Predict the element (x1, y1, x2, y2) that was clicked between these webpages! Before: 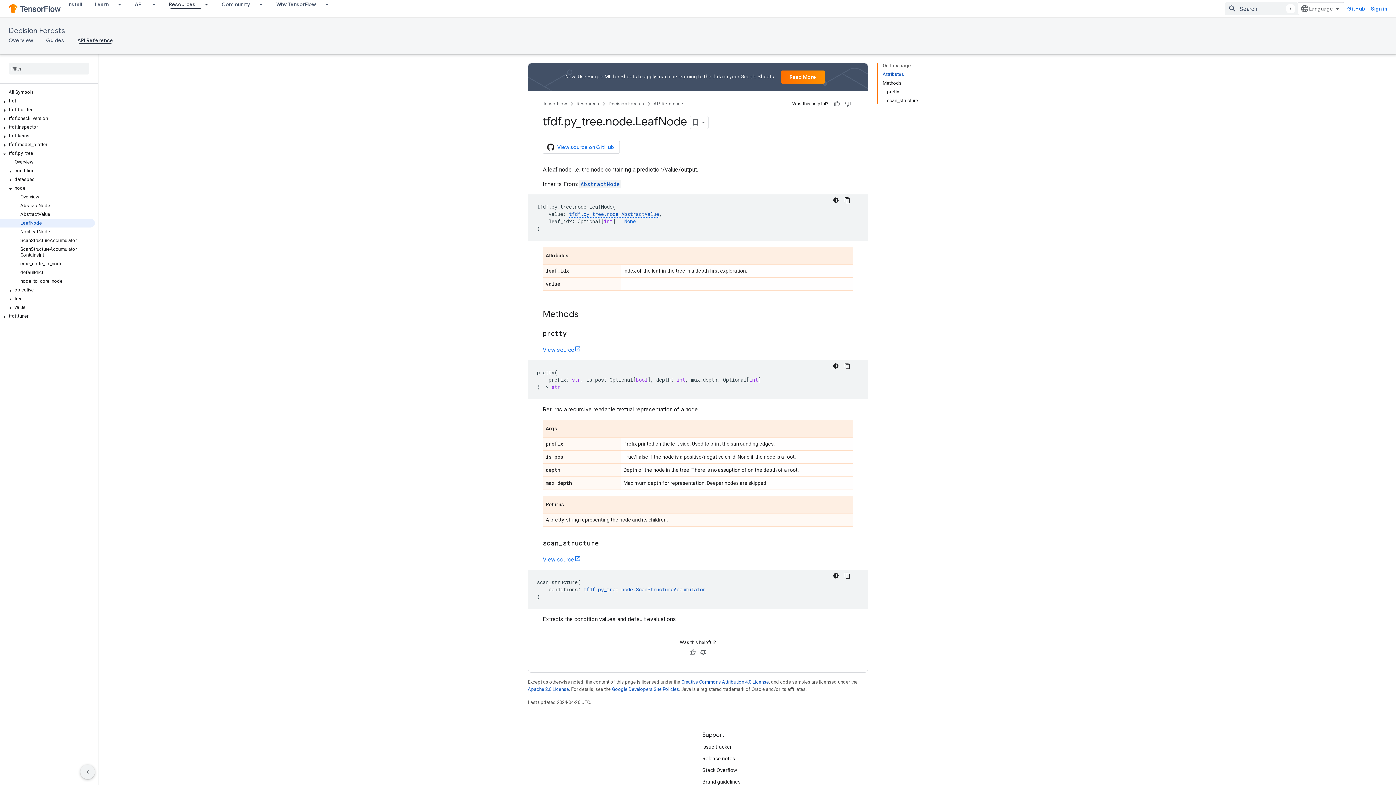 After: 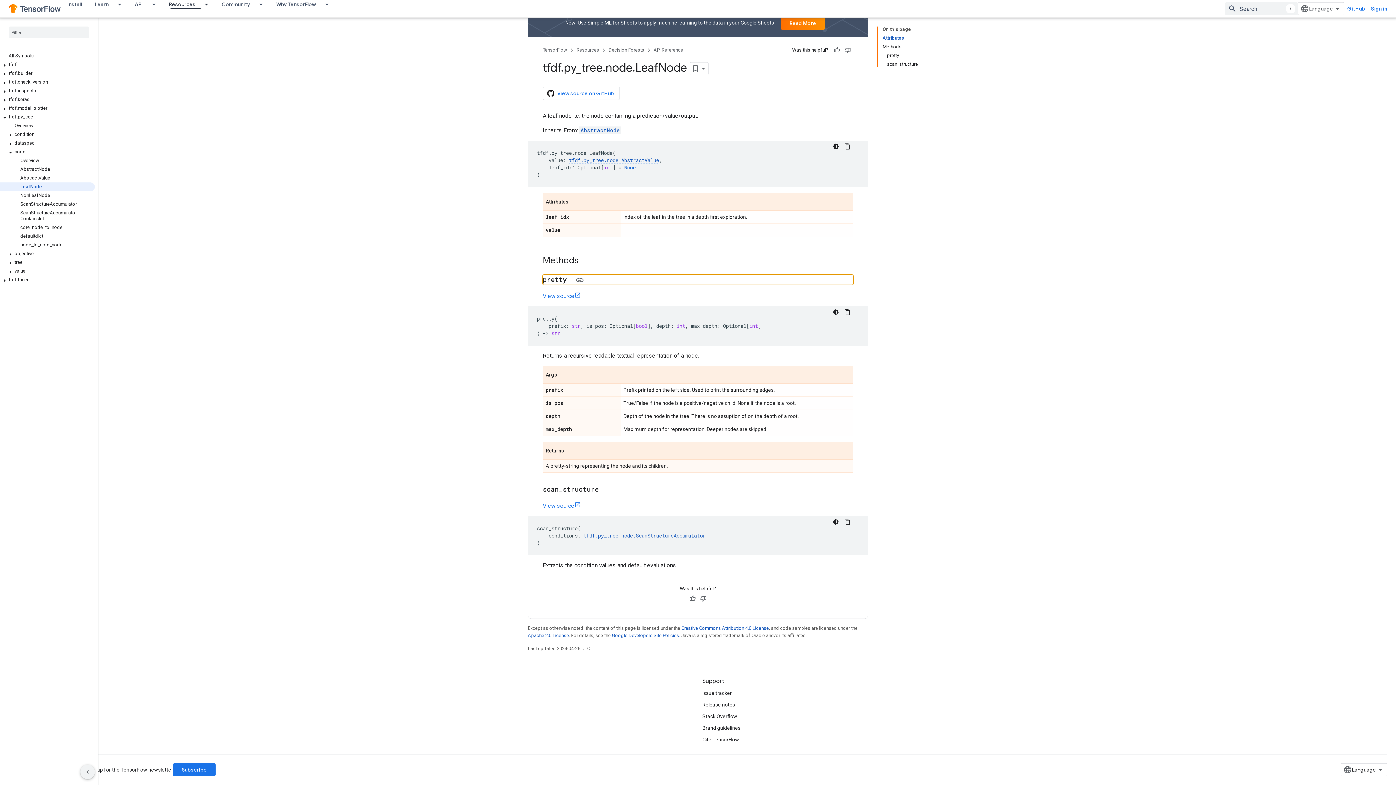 Action: bbox: (887, 87, 918, 96) label: pretty